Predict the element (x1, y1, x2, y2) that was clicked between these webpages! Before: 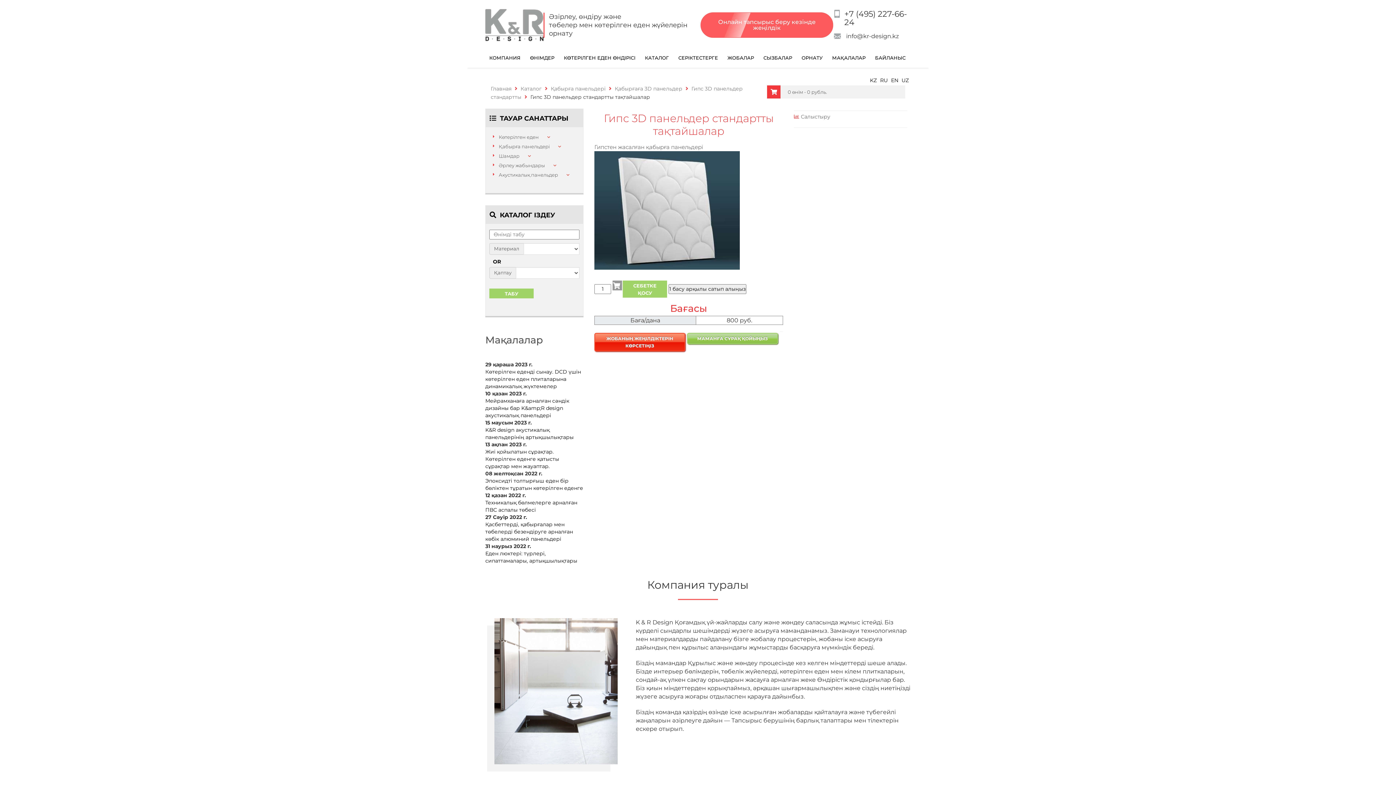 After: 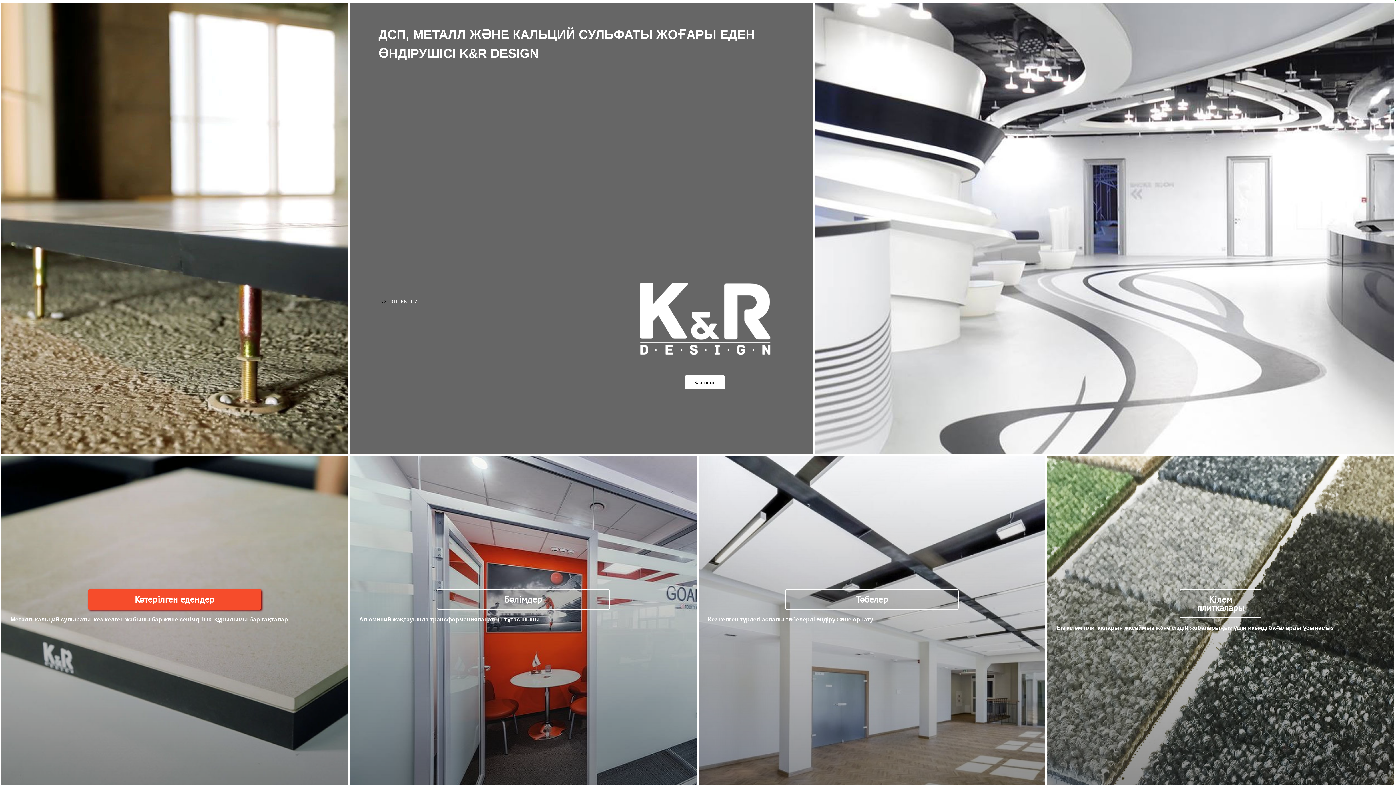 Action: label: Главная bbox: (490, 85, 511, 92)